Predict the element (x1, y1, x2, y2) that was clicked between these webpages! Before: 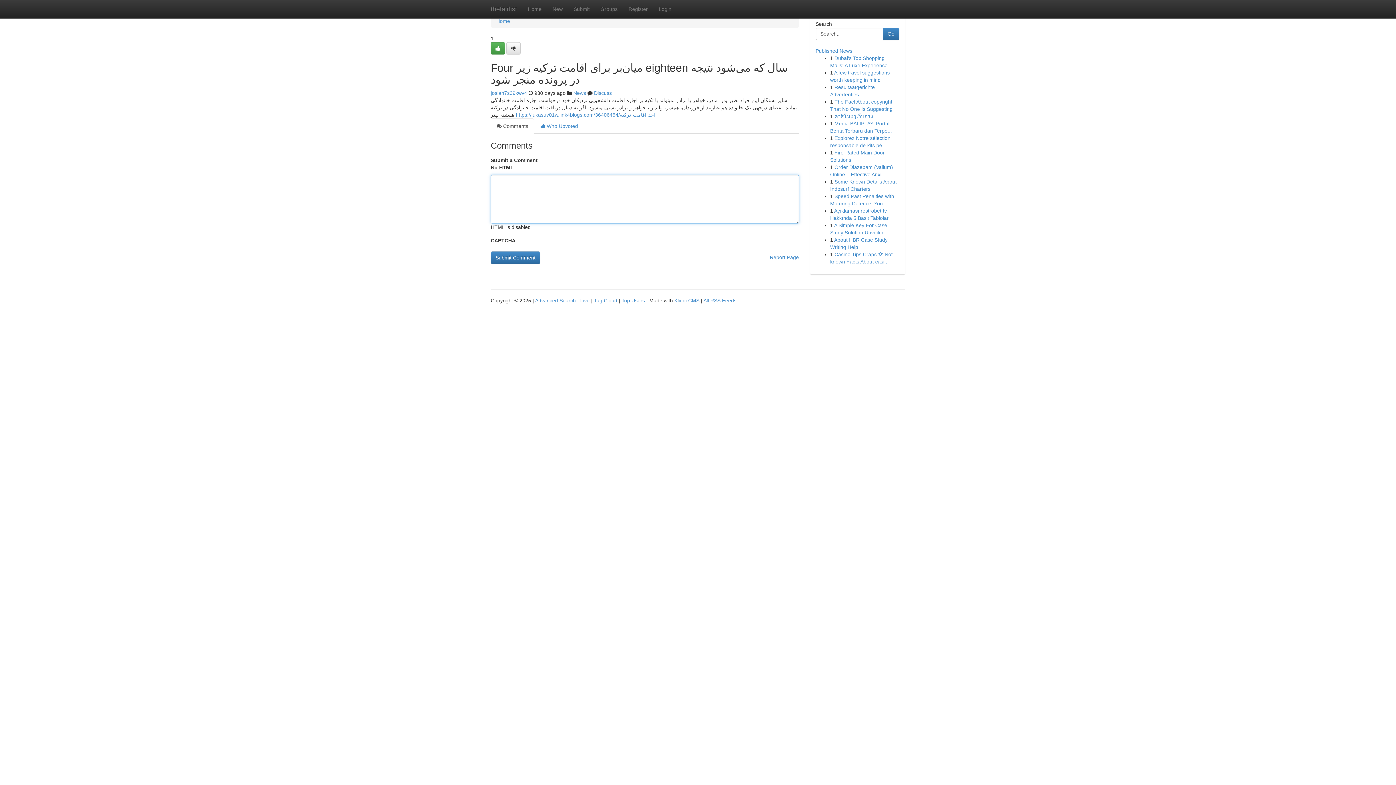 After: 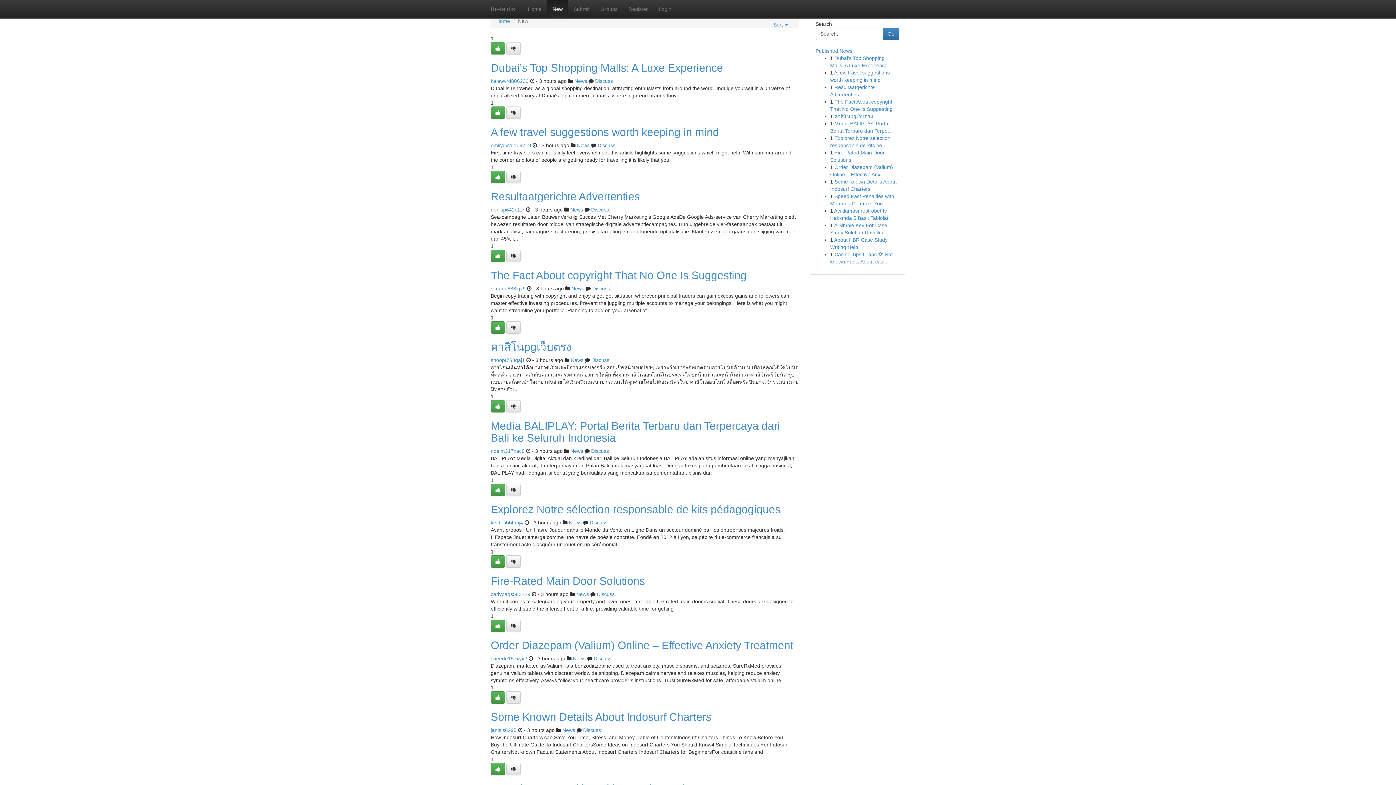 Action: bbox: (547, 0, 568, 18) label: New